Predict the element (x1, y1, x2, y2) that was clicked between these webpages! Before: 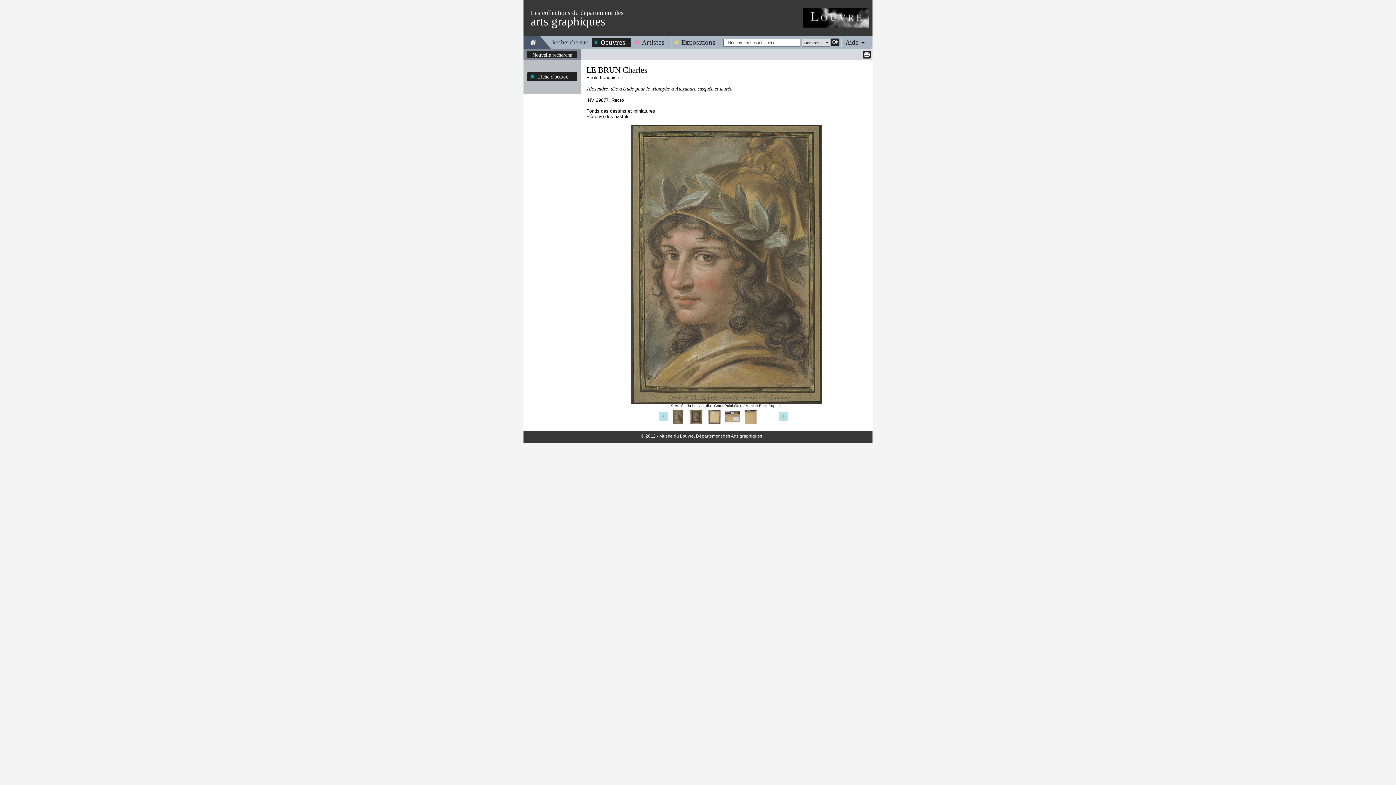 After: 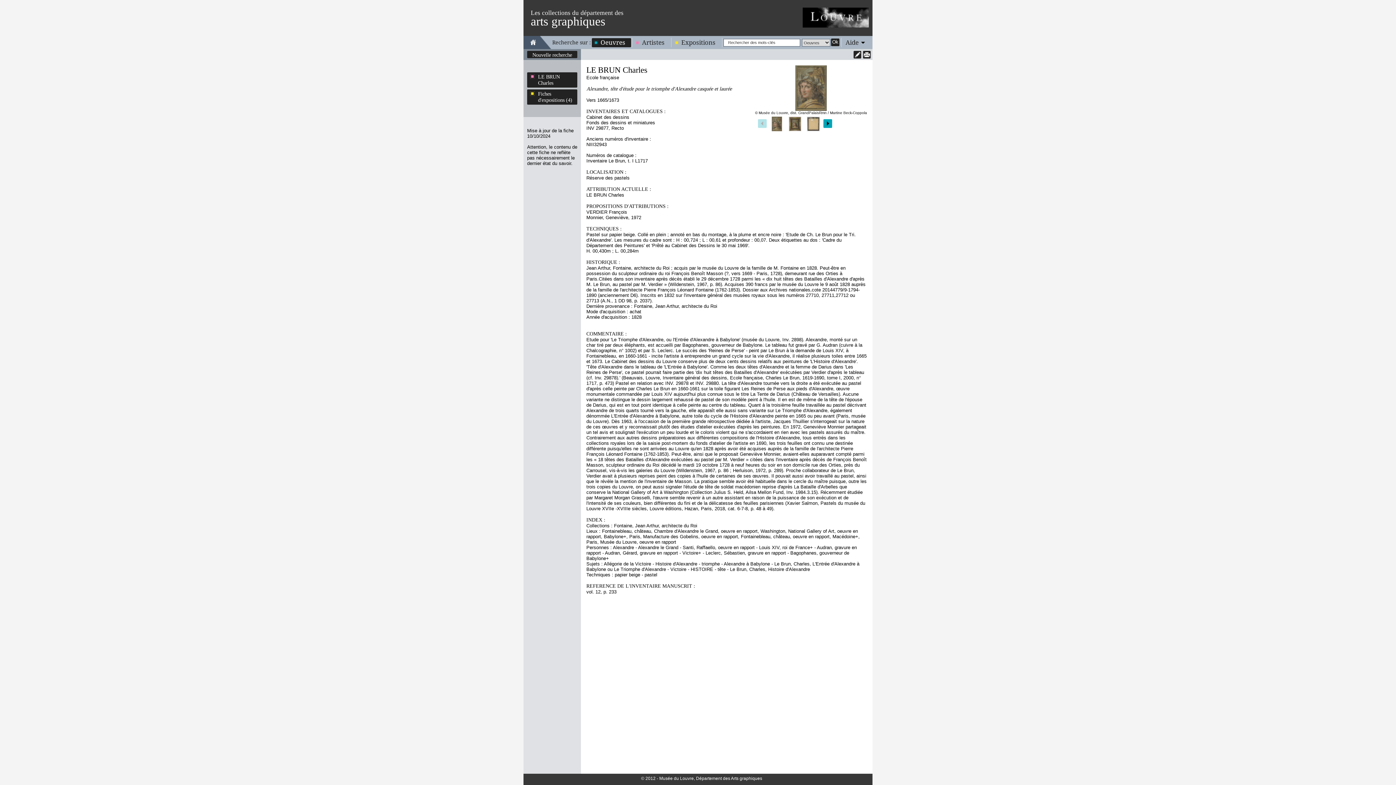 Action: label: Fiche d'oeuvre bbox: (527, 73, 577, 80)